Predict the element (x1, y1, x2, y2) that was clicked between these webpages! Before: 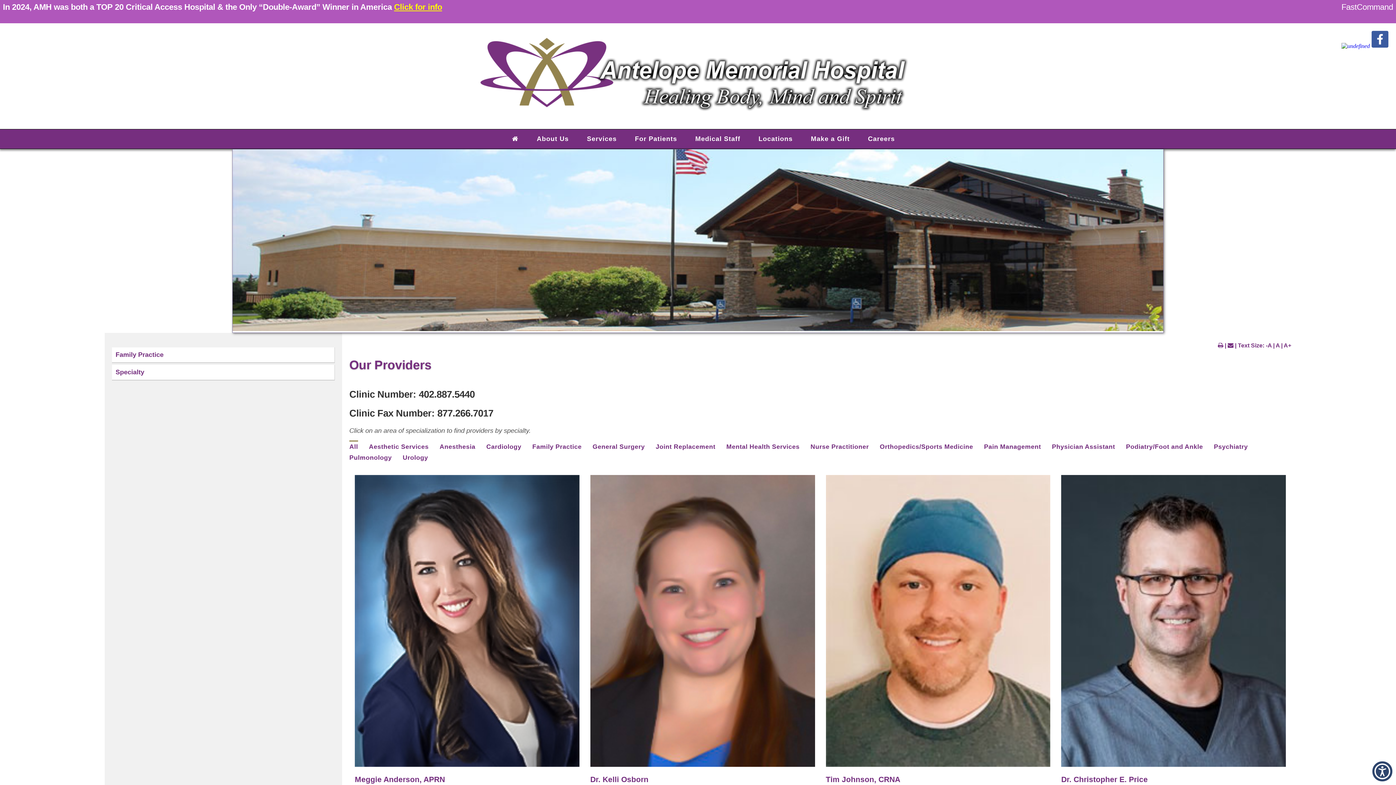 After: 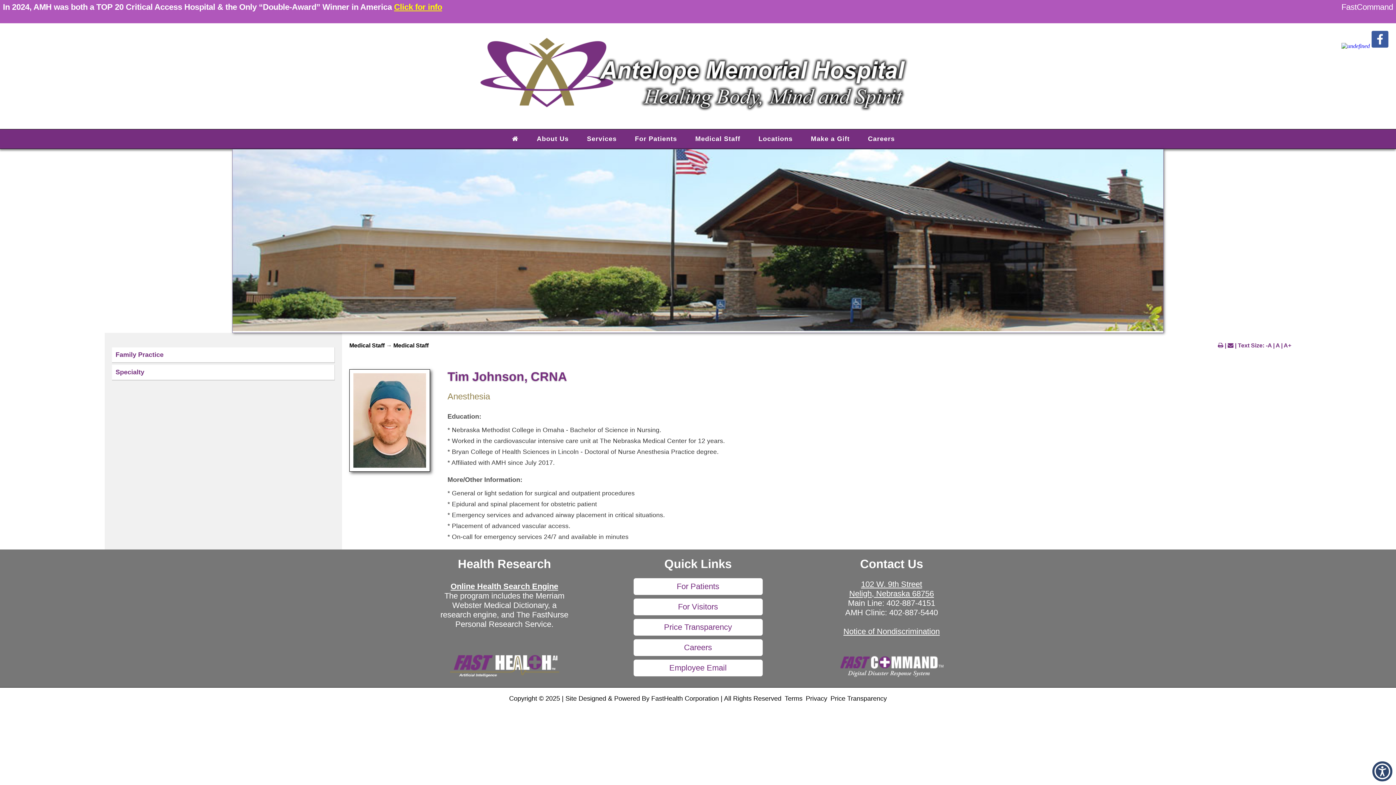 Action: bbox: (826, 775, 900, 783) label: Tim Johnson, CRNA